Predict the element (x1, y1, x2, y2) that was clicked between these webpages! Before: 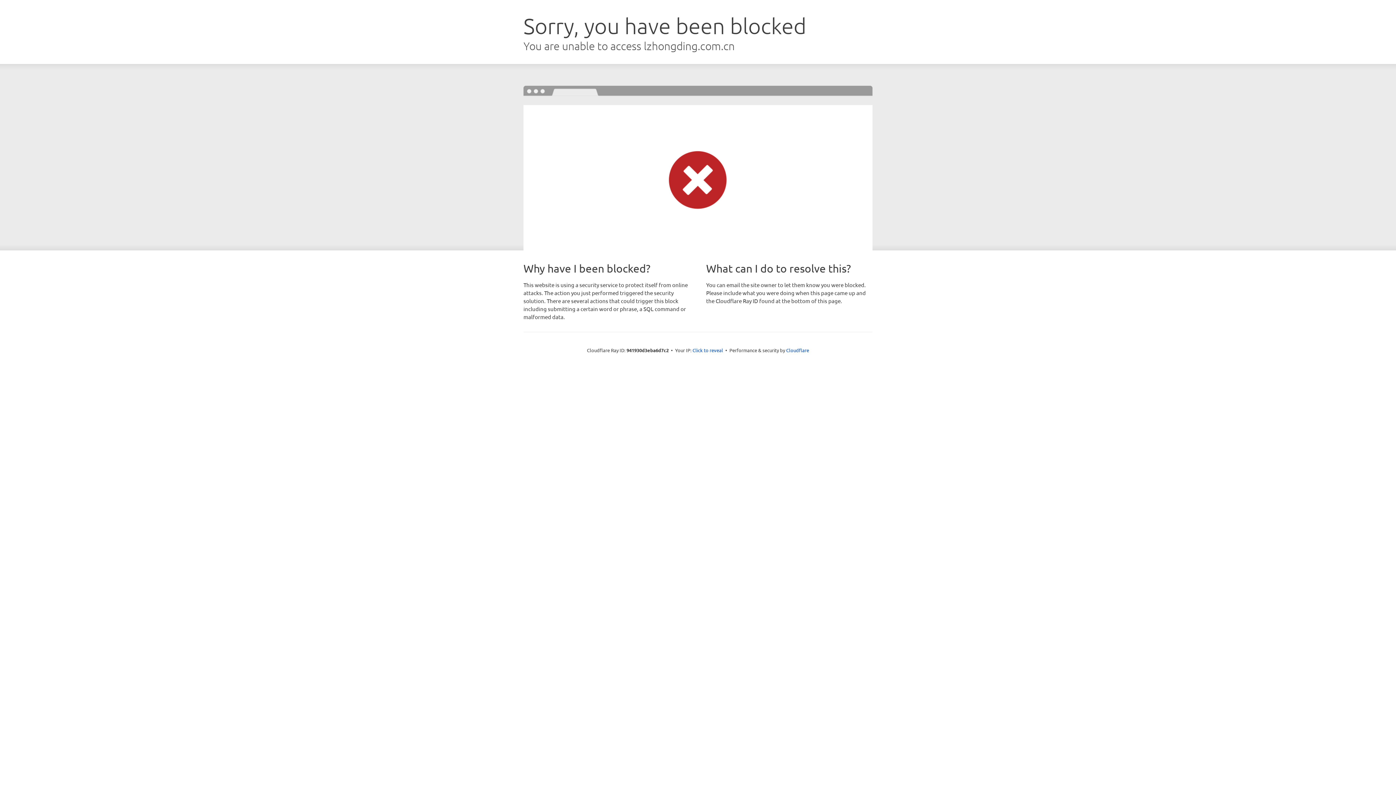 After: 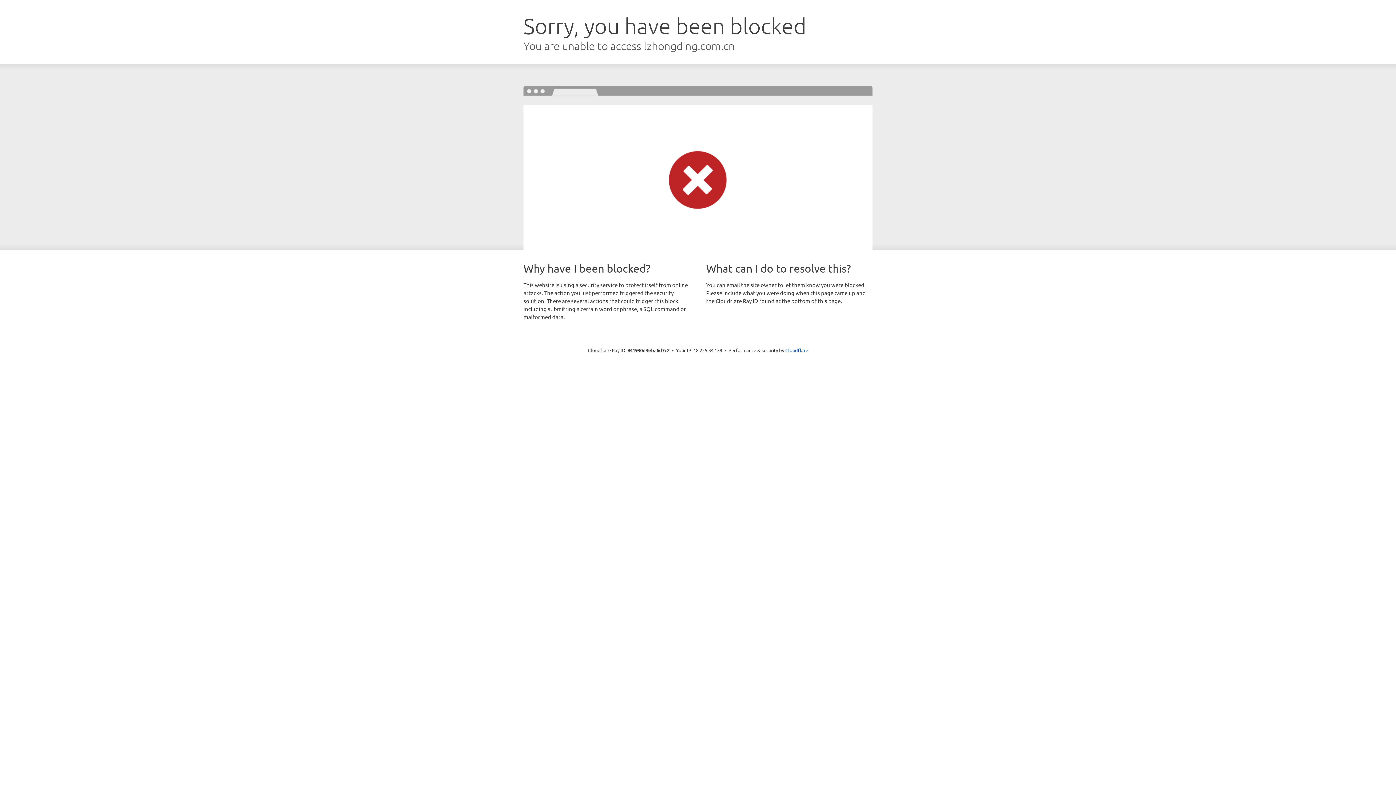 Action: label: Click to reveal bbox: (692, 346, 723, 353)